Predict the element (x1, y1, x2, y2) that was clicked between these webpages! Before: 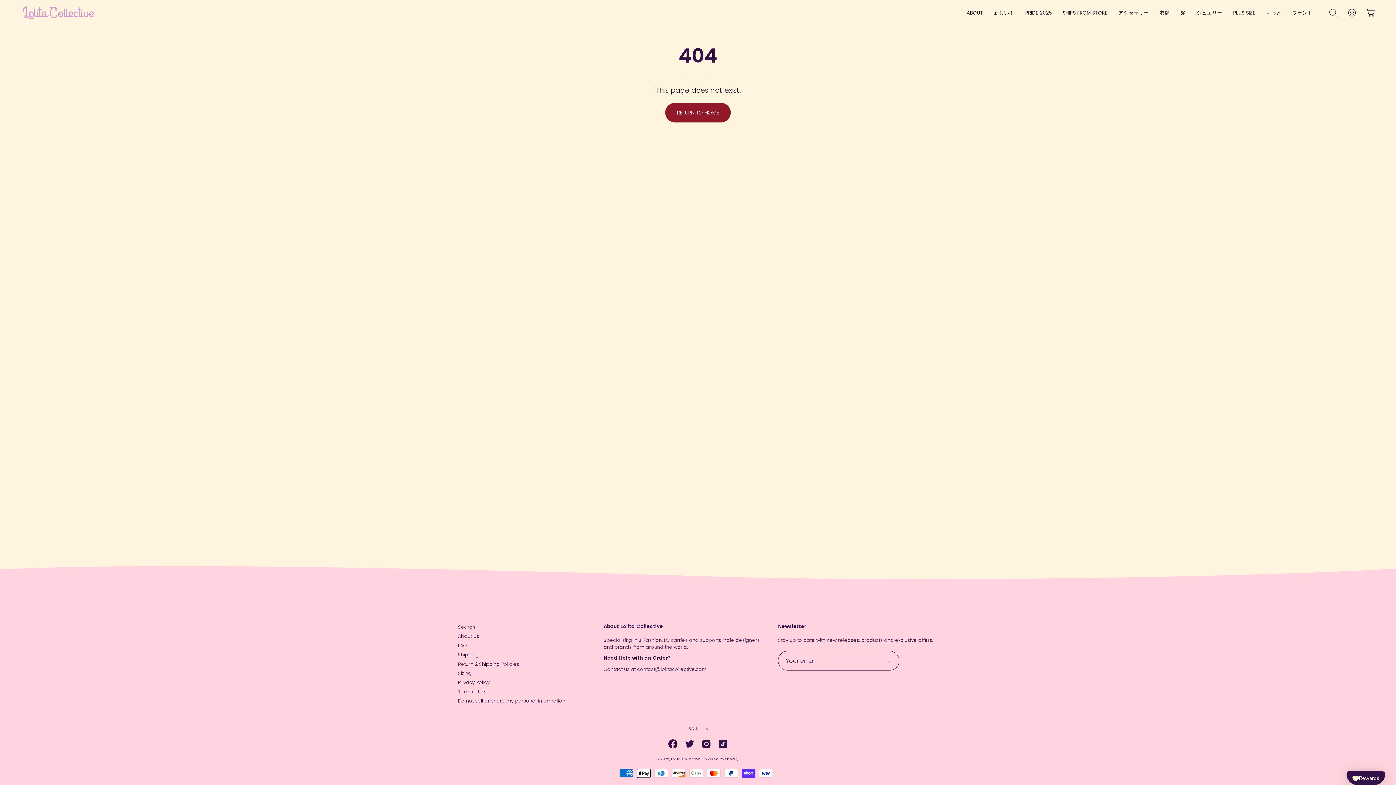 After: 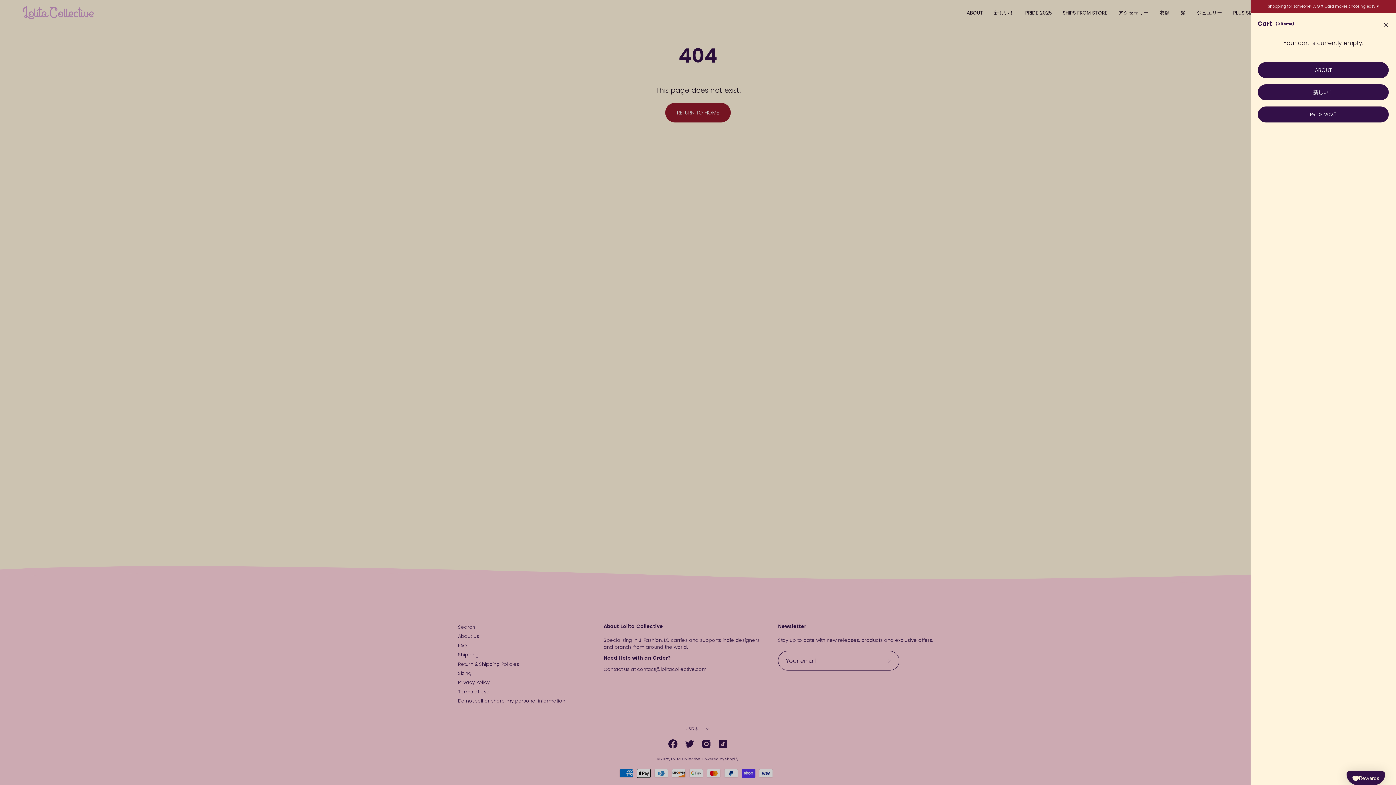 Action: label: OPEN CART bbox: (1363, 5, 1378, 20)